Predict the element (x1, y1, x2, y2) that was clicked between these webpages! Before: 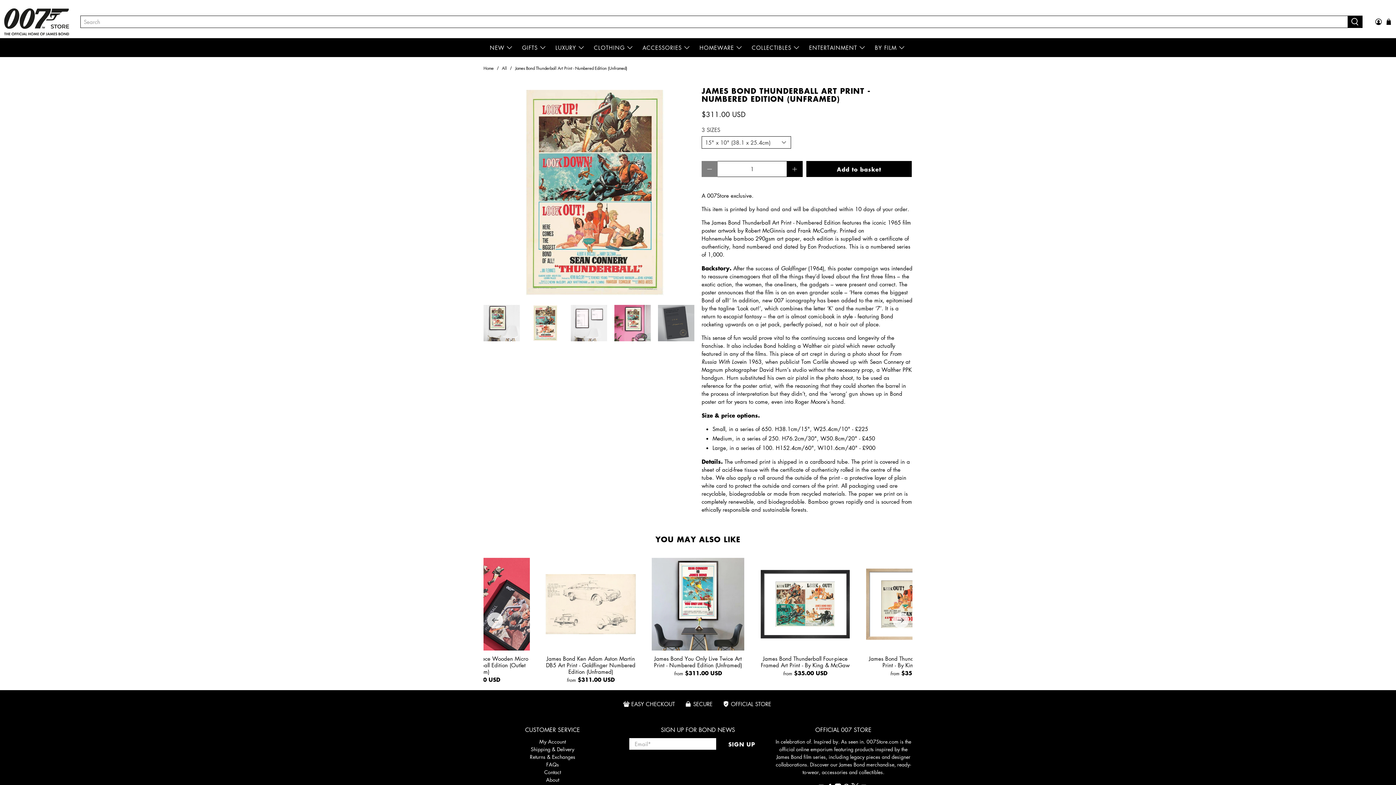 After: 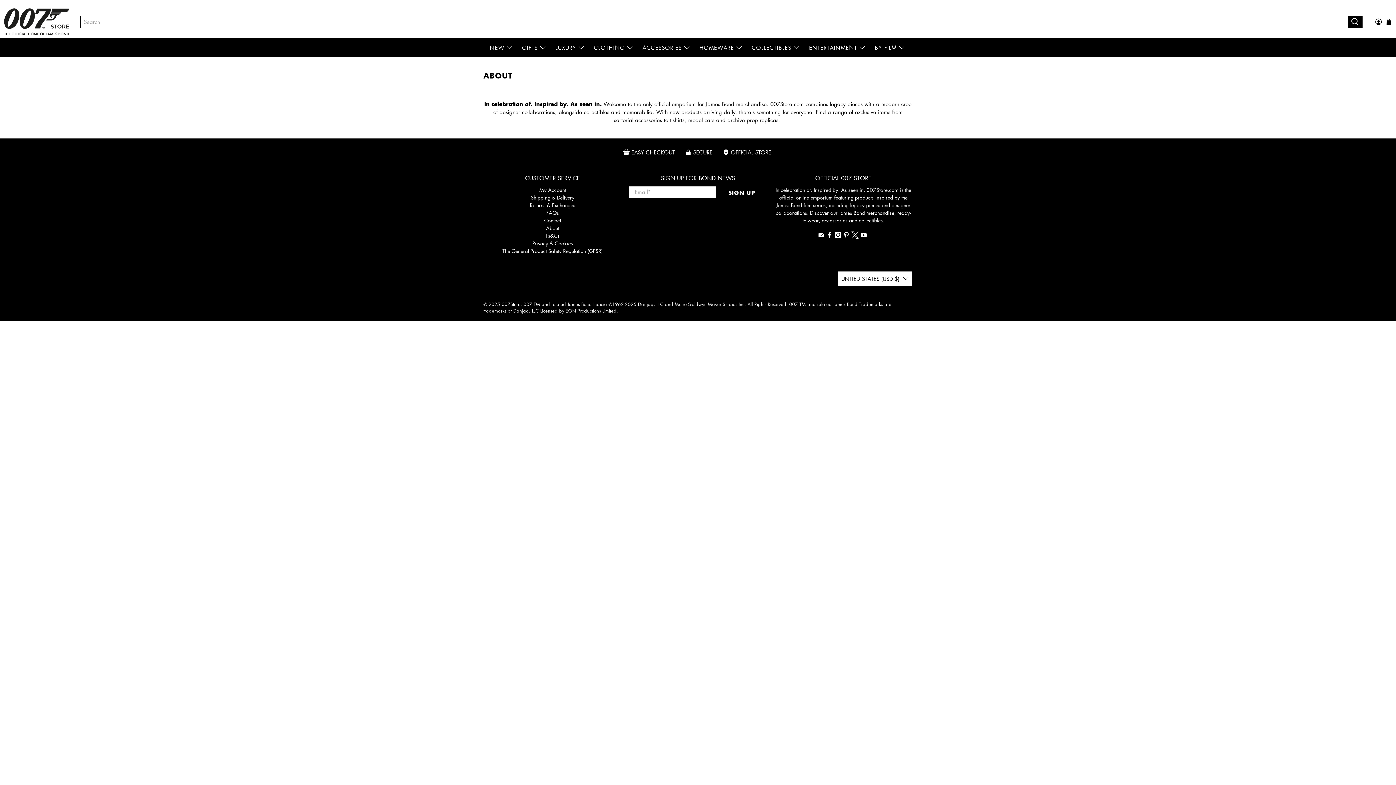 Action: label: About bbox: (546, 776, 559, 783)